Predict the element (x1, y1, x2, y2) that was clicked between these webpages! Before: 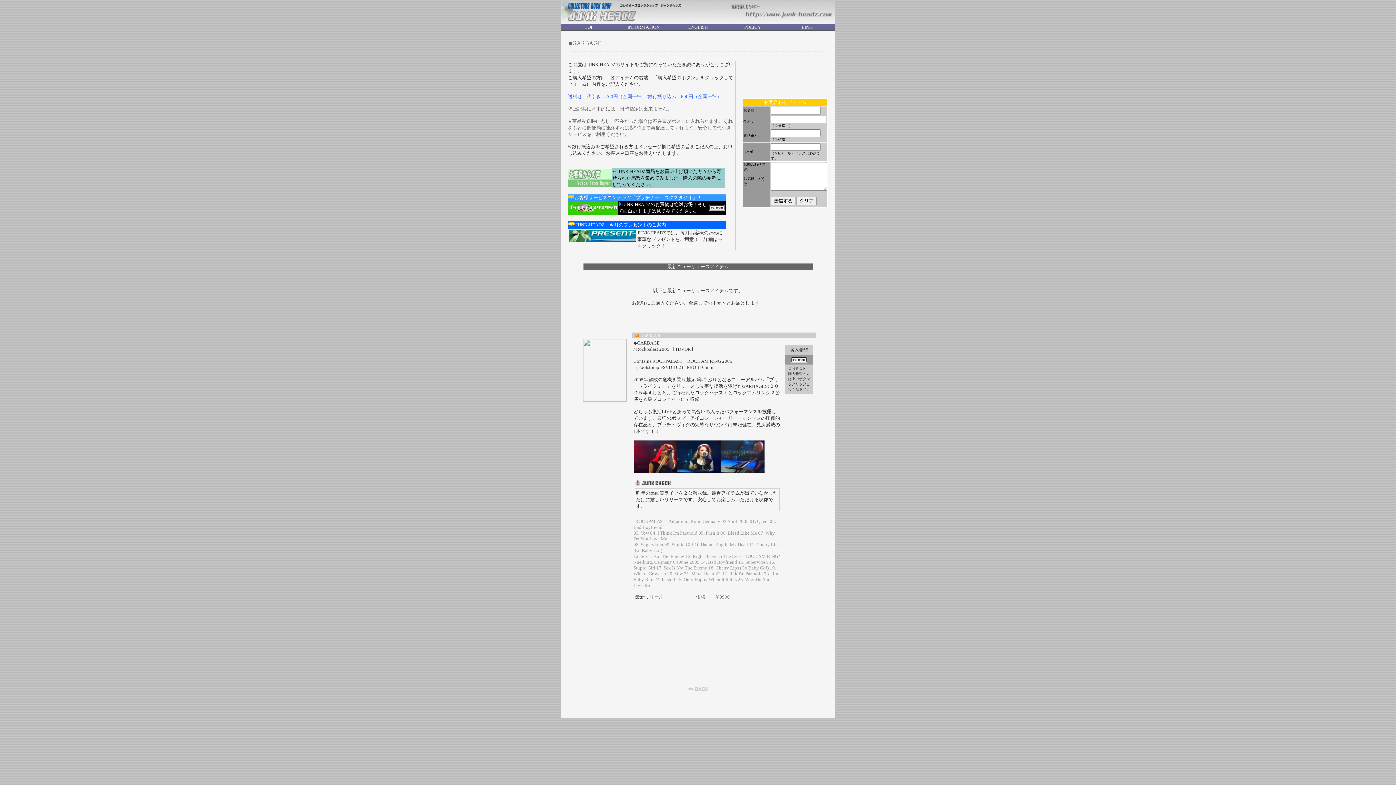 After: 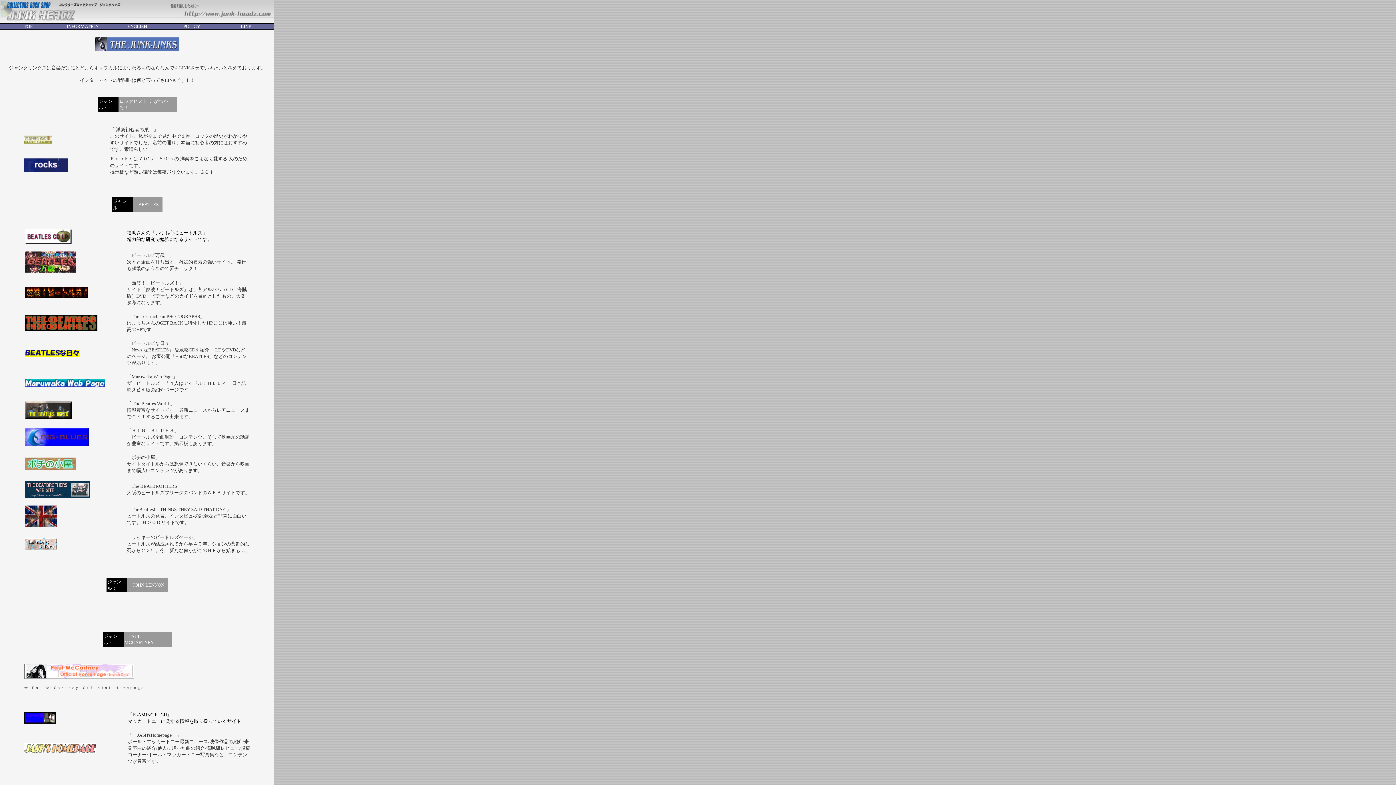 Action: bbox: (801, 24, 812, 29) label: LINK